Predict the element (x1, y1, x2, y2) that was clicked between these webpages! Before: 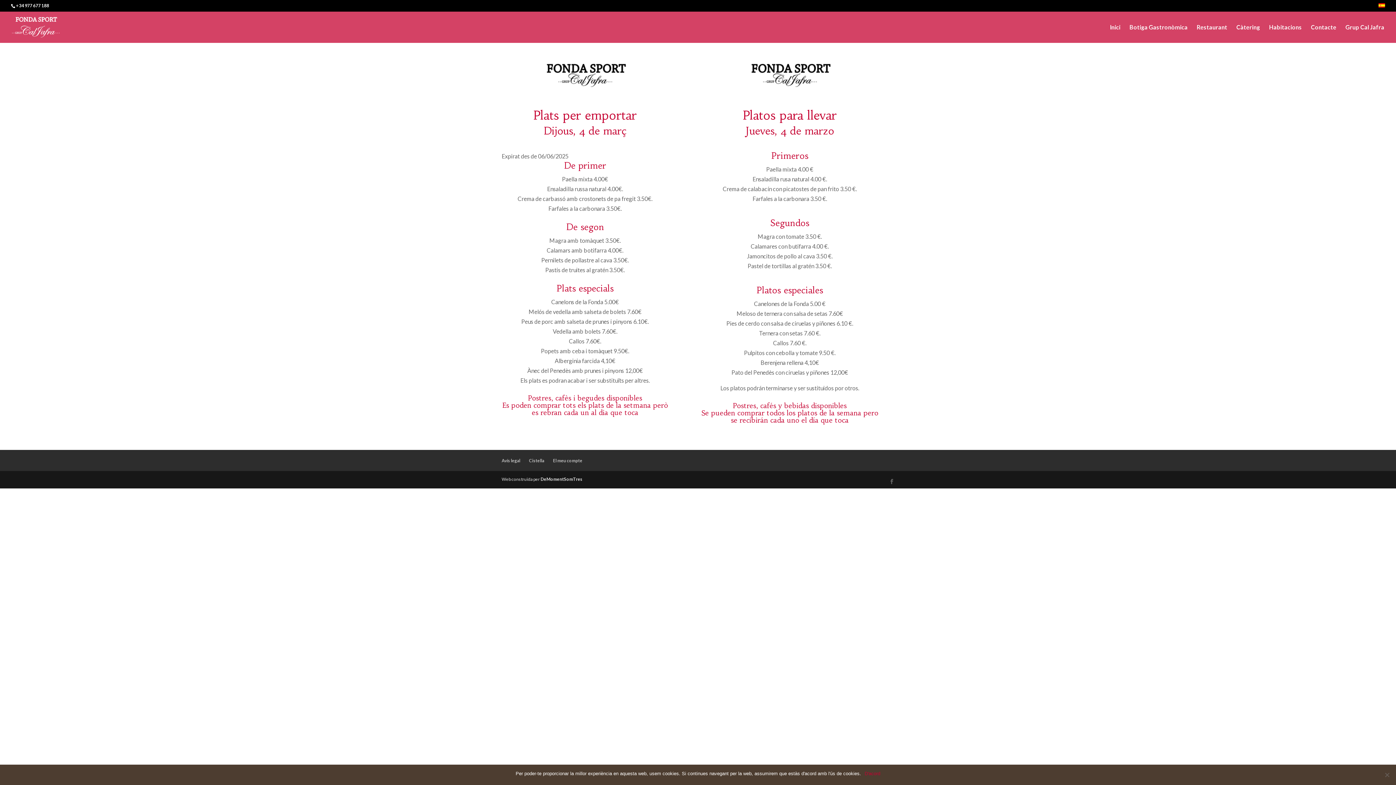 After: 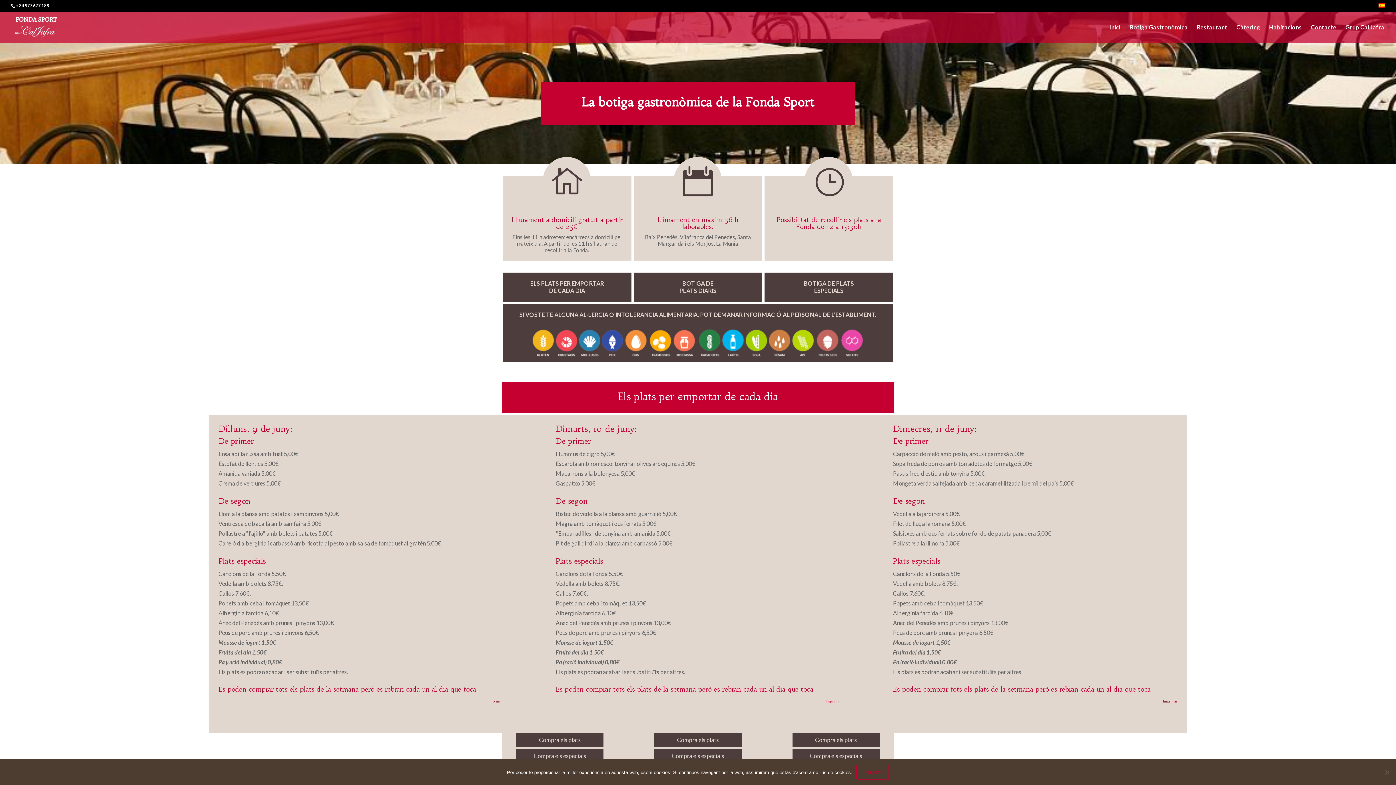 Action: label: Botiga Gastronòmica bbox: (1129, 24, 1188, 42)